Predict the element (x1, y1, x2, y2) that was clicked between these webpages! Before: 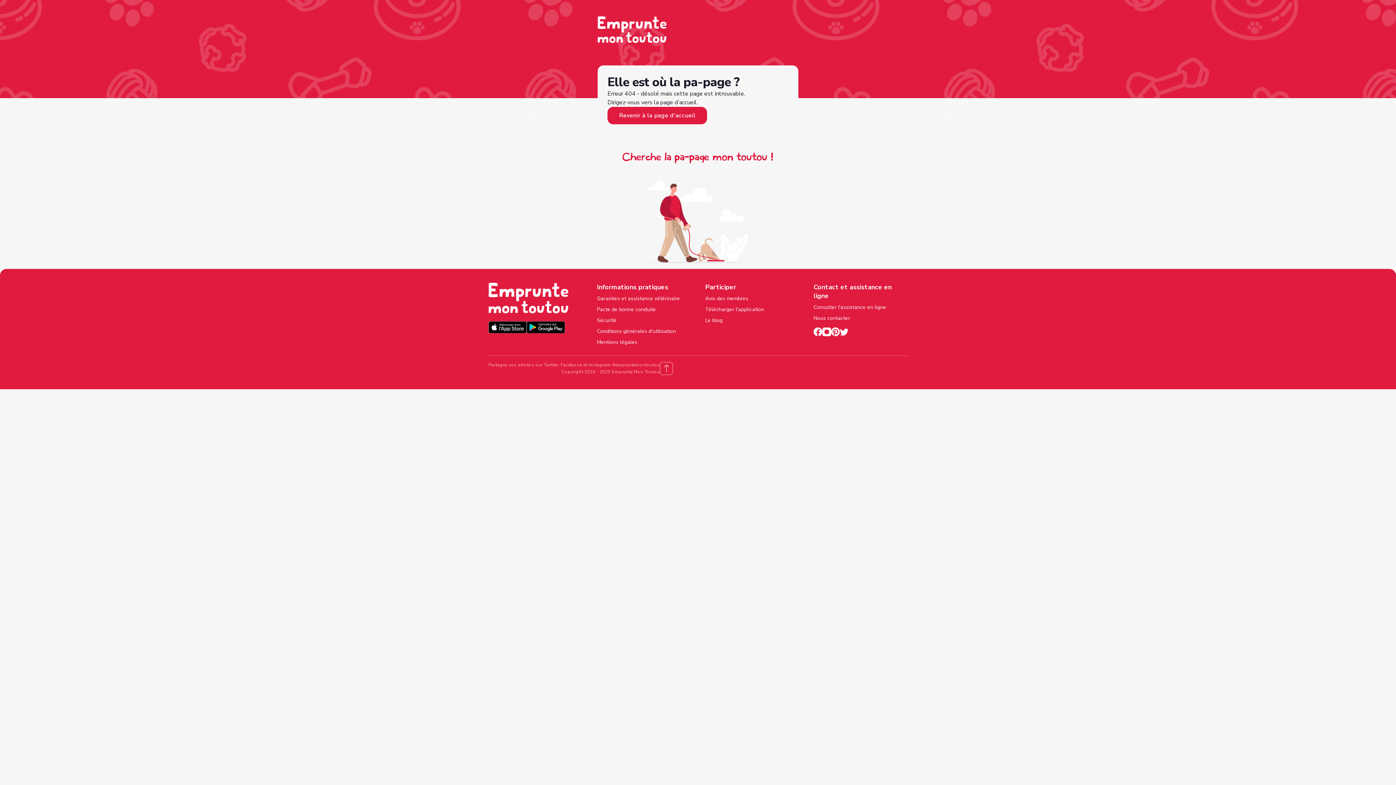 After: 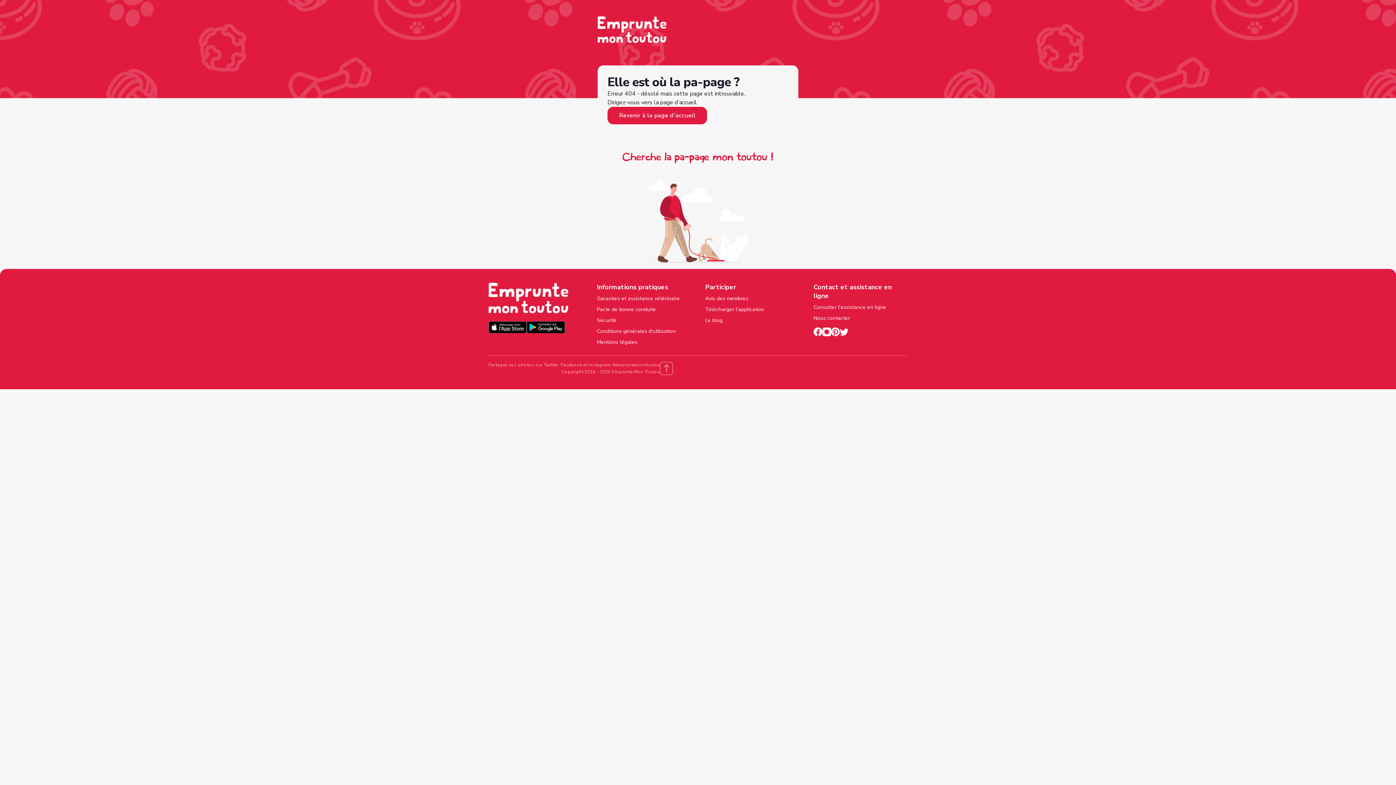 Action: bbox: (813, 327, 822, 338)